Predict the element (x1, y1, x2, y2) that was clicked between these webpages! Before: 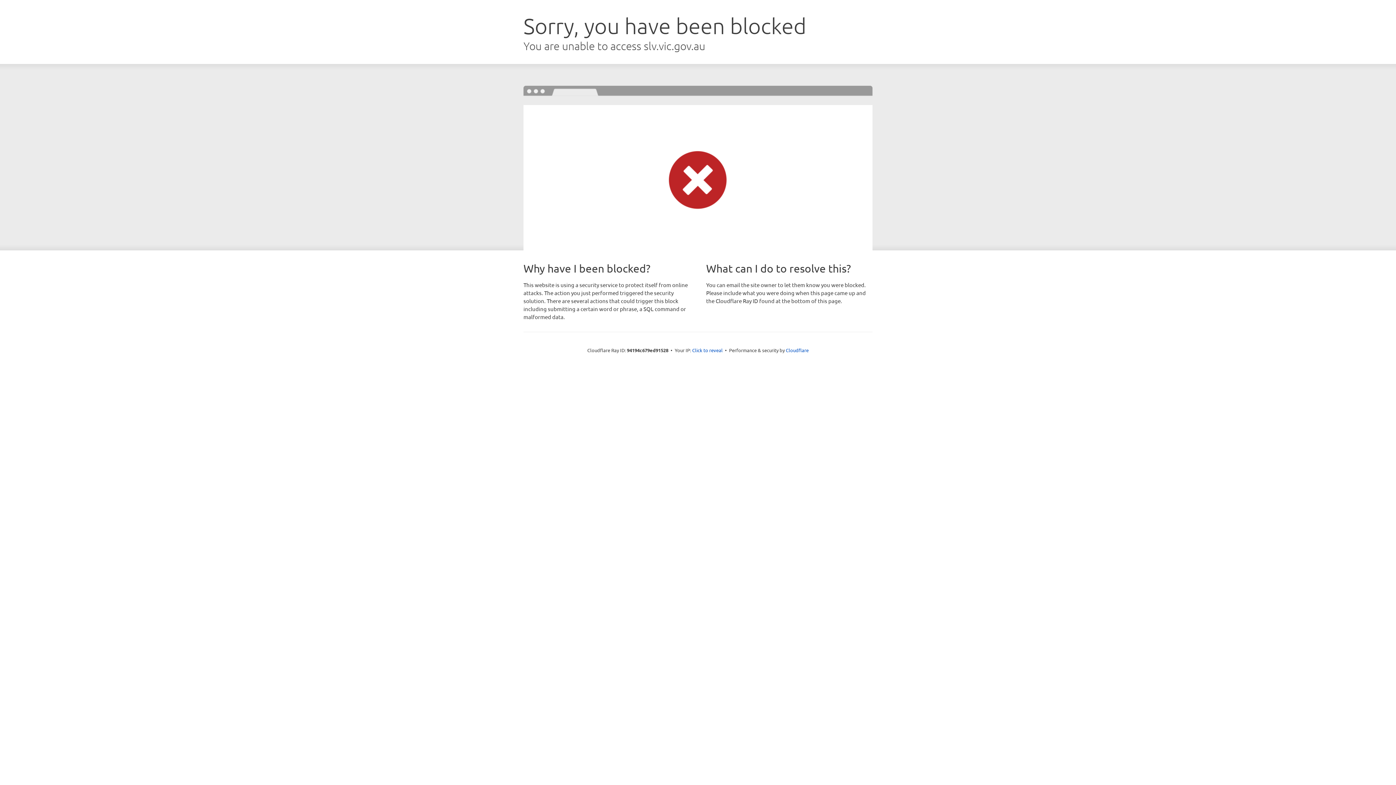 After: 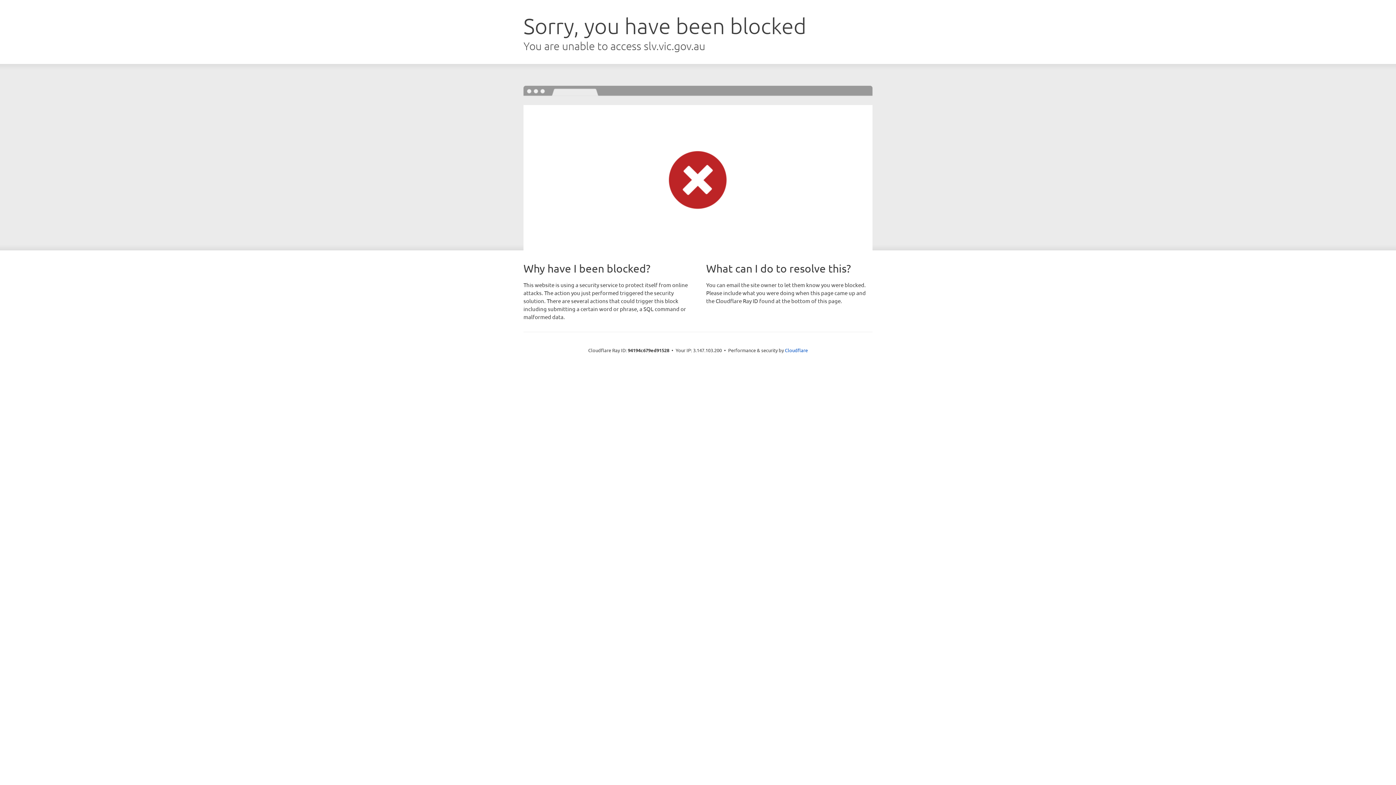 Action: label: Click to reveal bbox: (692, 346, 722, 353)